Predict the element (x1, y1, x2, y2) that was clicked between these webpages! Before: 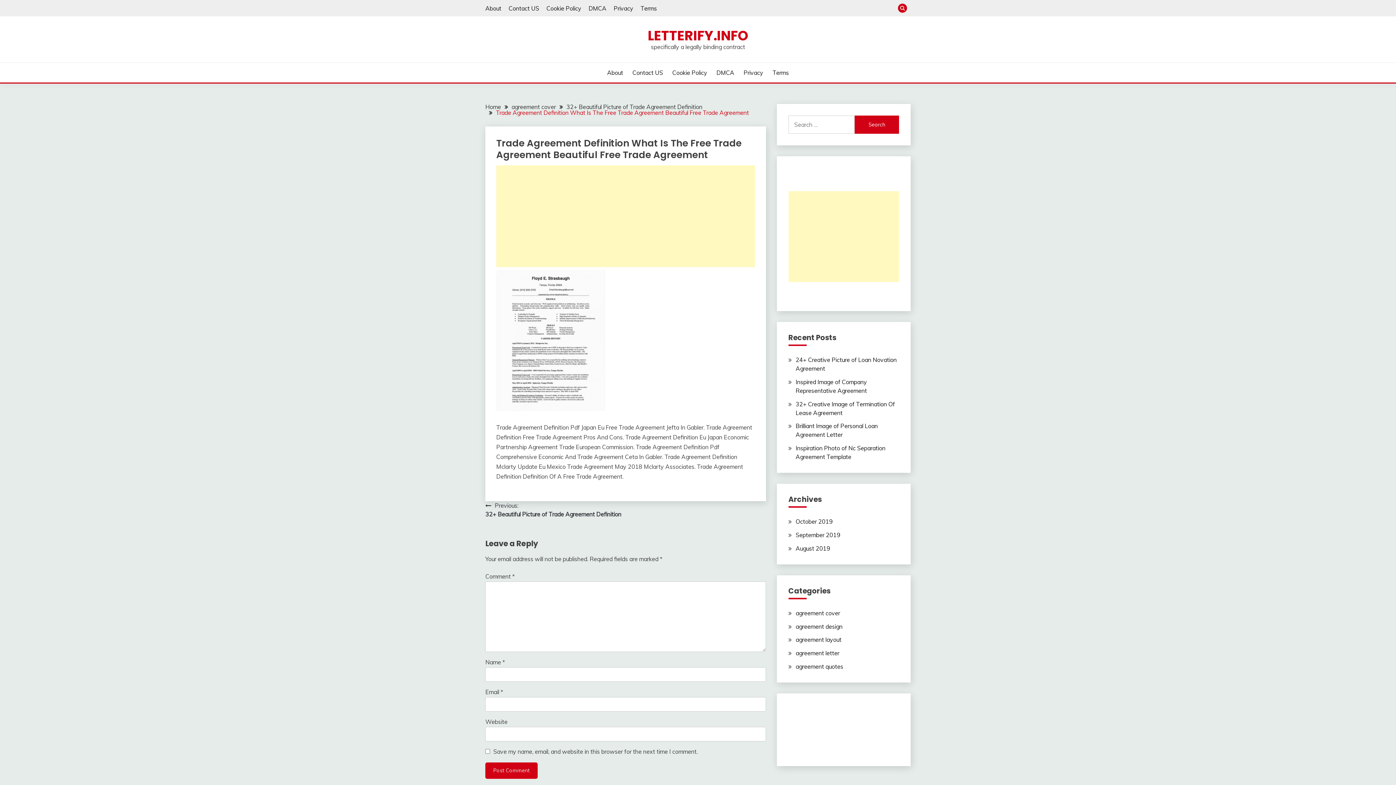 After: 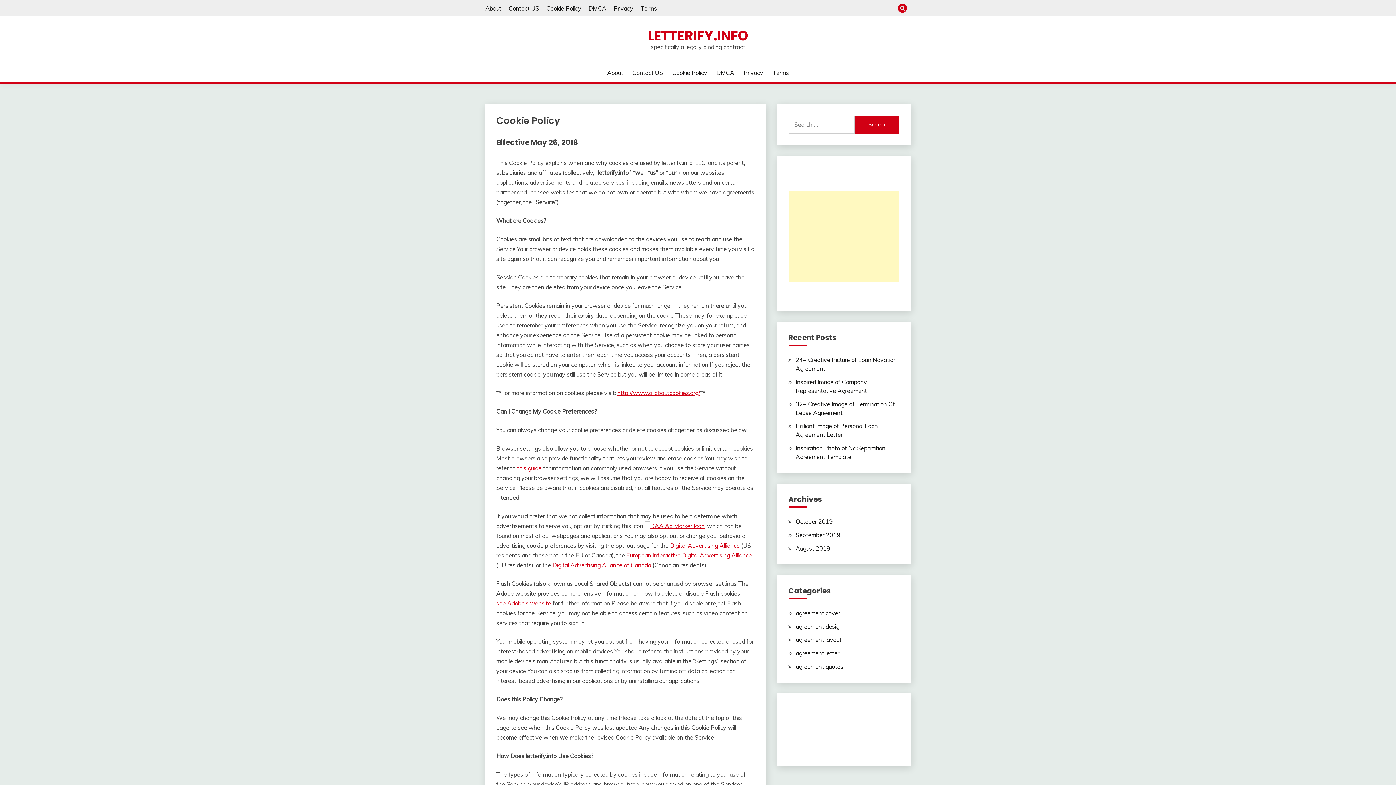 Action: label: Cookie Policy bbox: (546, 4, 581, 11)